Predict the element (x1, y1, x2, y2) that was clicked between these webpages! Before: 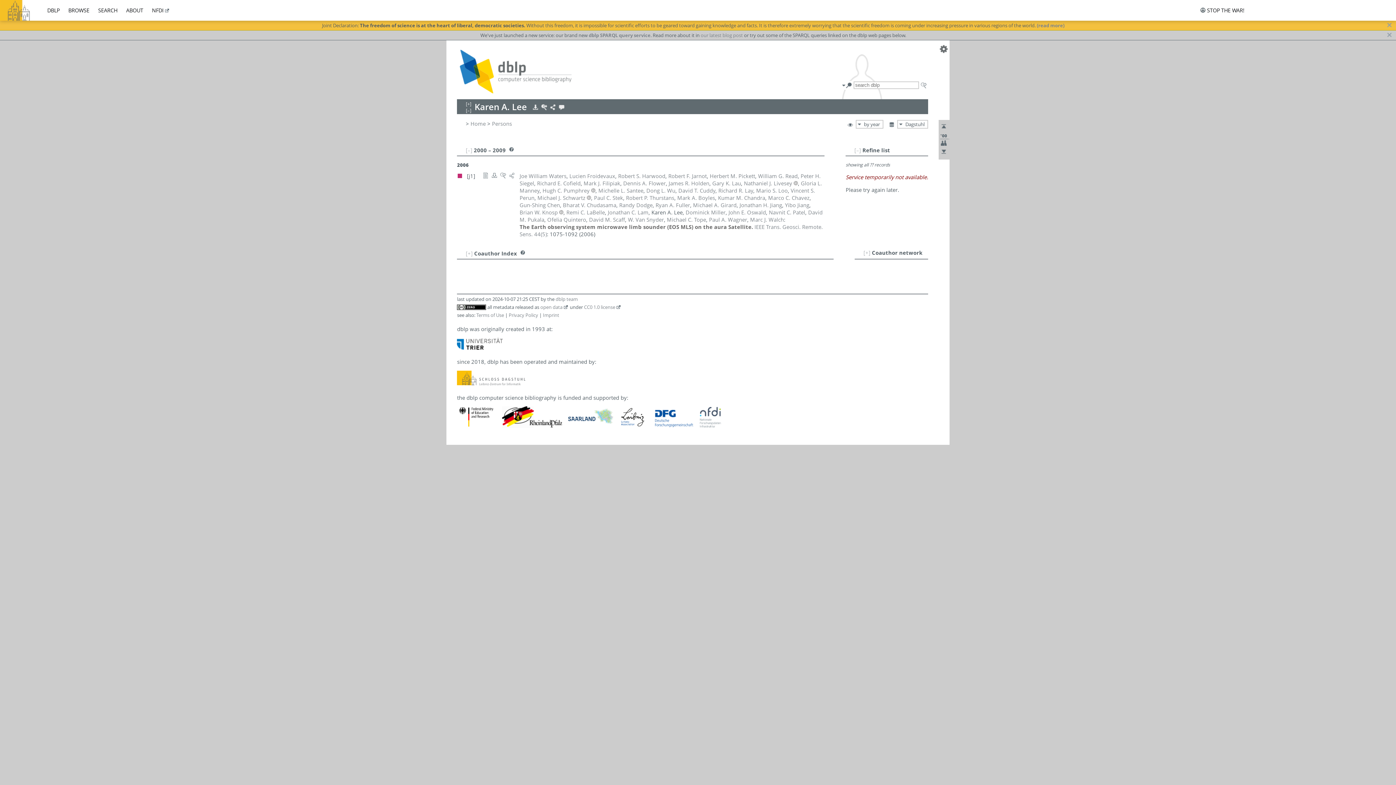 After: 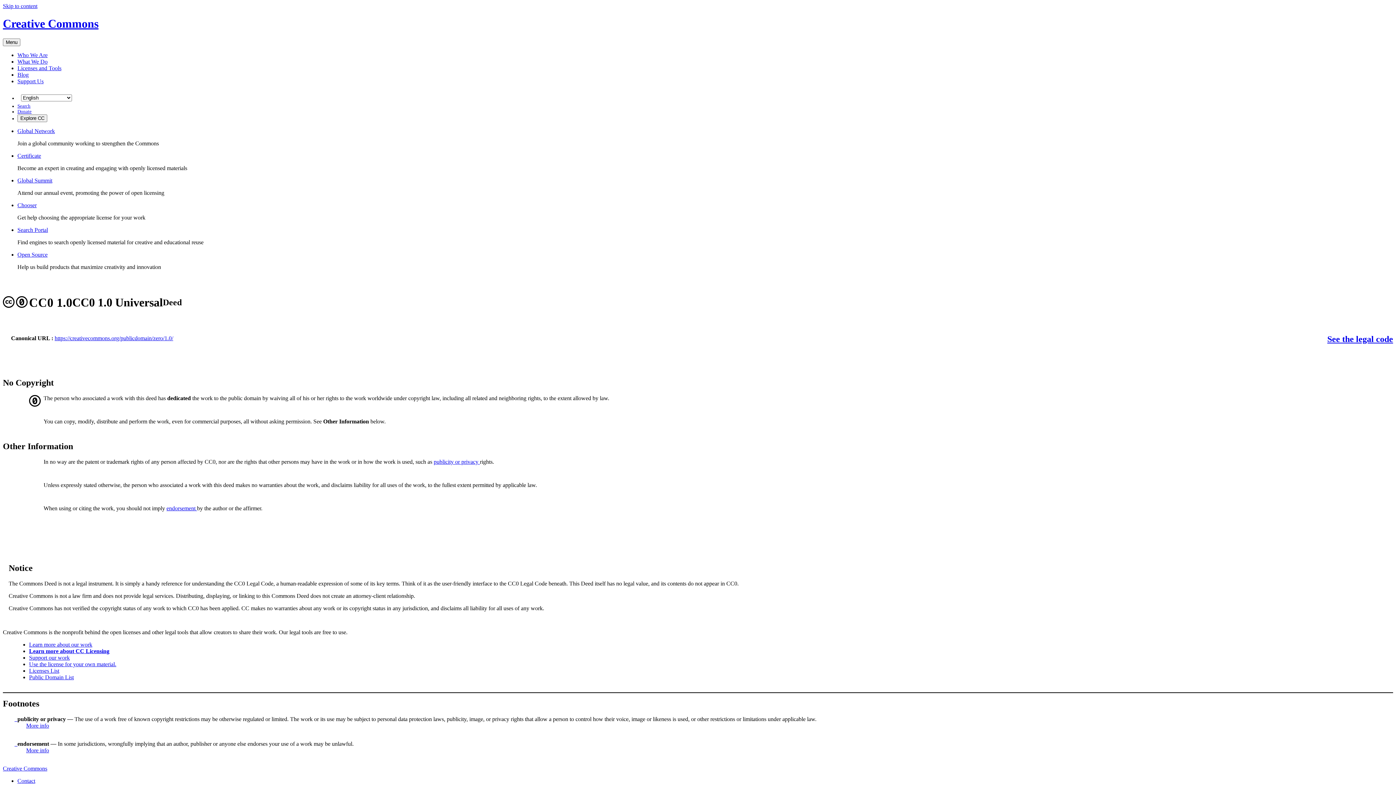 Action: bbox: (584, 304, 621, 310) label: CC0 1.0 license